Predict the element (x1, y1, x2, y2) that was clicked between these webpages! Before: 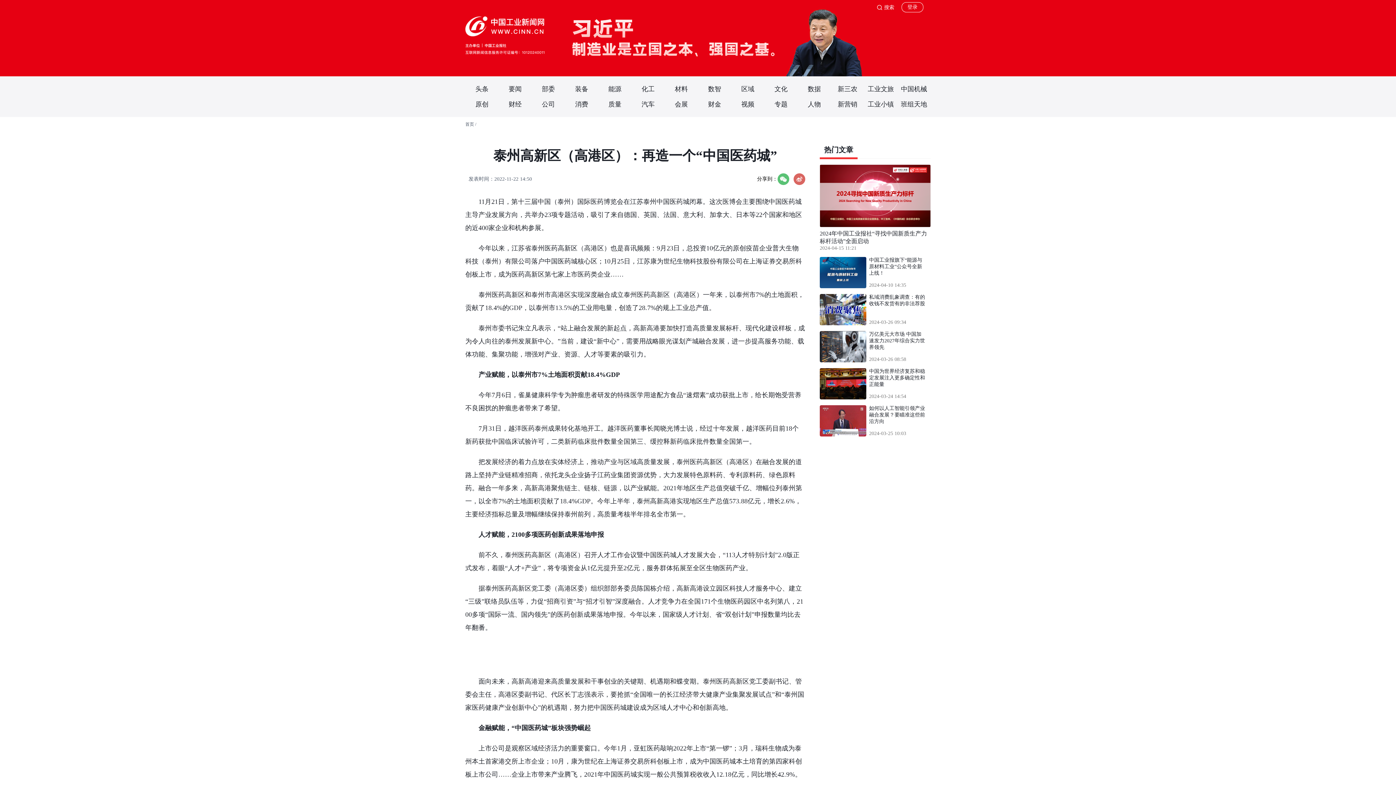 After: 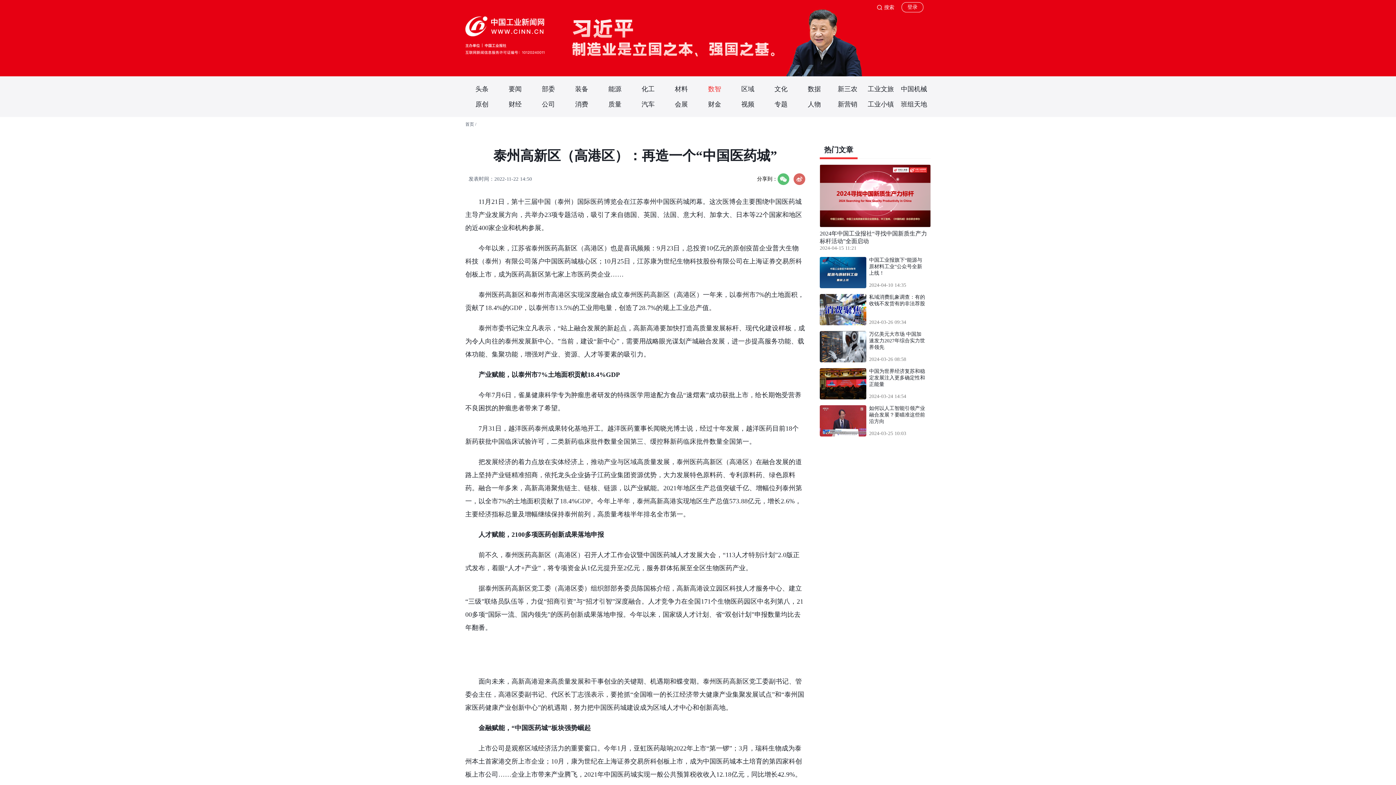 Action: bbox: (698, 85, 731, 92) label: 数智